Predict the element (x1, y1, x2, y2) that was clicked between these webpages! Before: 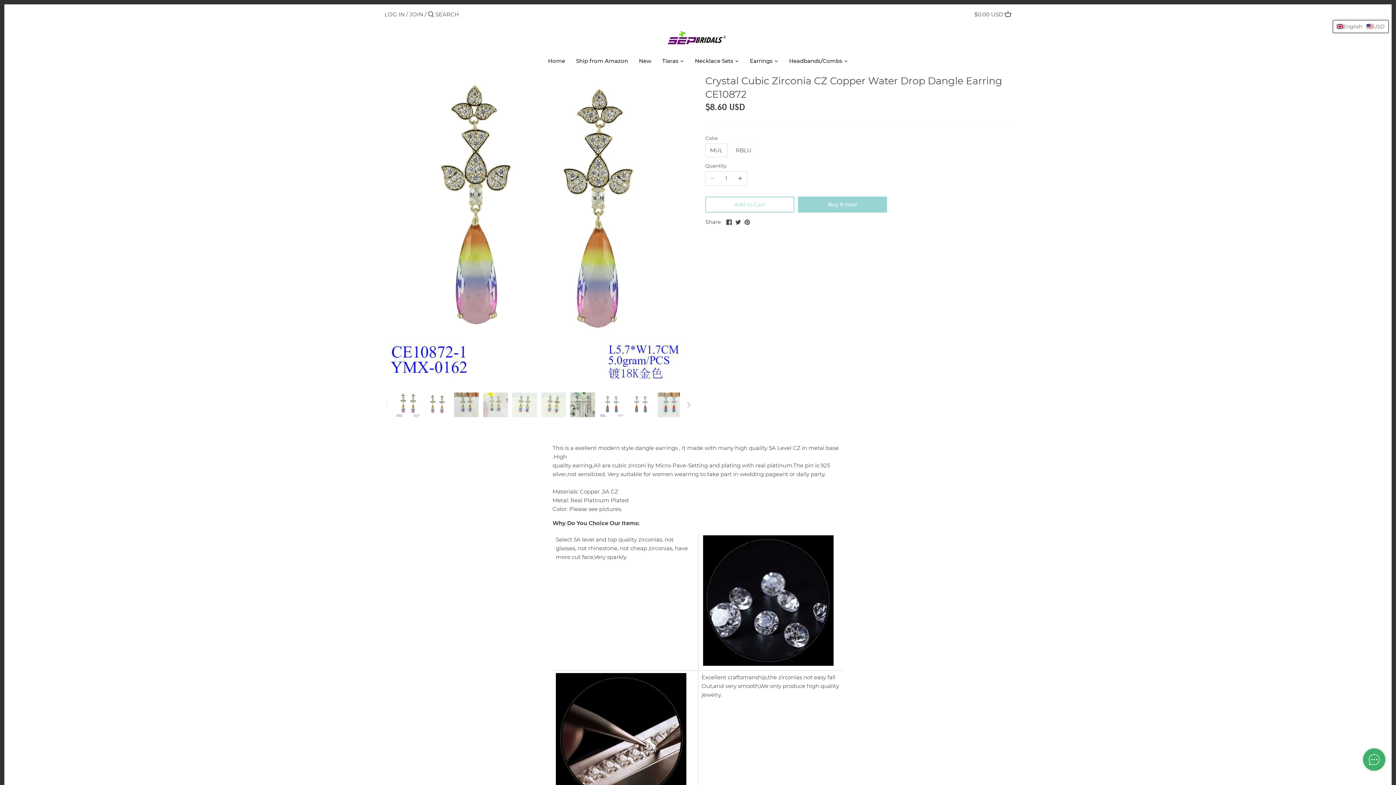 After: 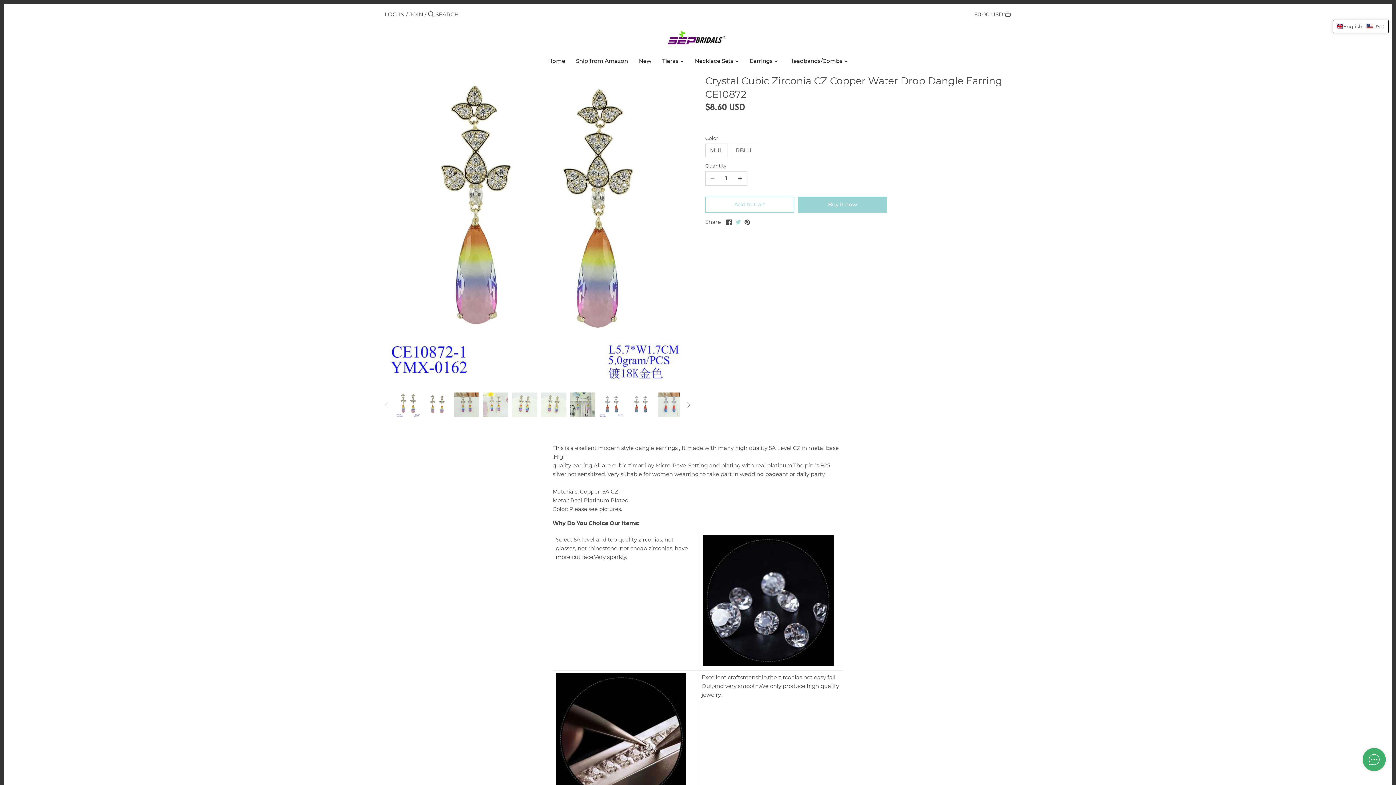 Action: bbox: (735, 217, 740, 224) label: Share on Twitter